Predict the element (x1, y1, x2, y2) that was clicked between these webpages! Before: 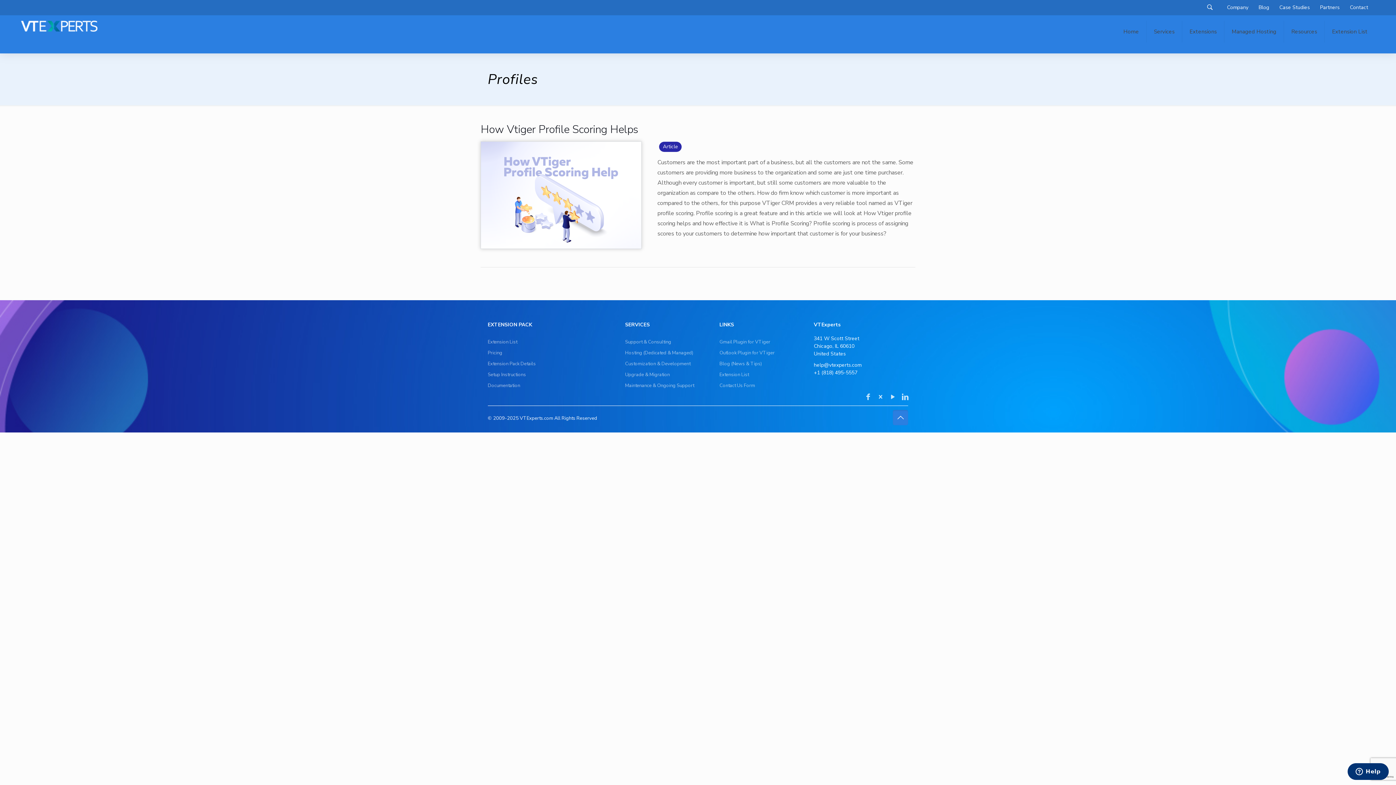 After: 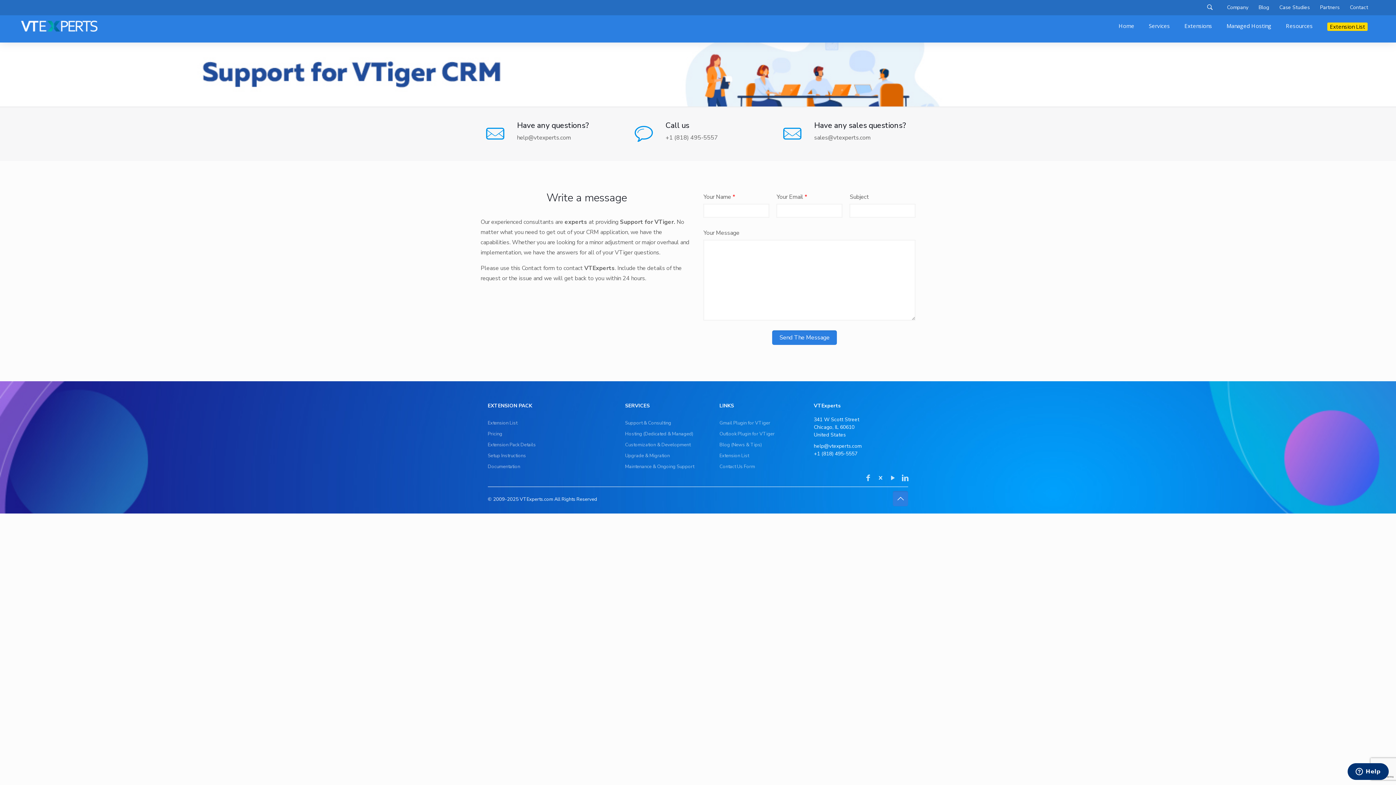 Action: bbox: (1146, 15, 1182, 48) label: Services